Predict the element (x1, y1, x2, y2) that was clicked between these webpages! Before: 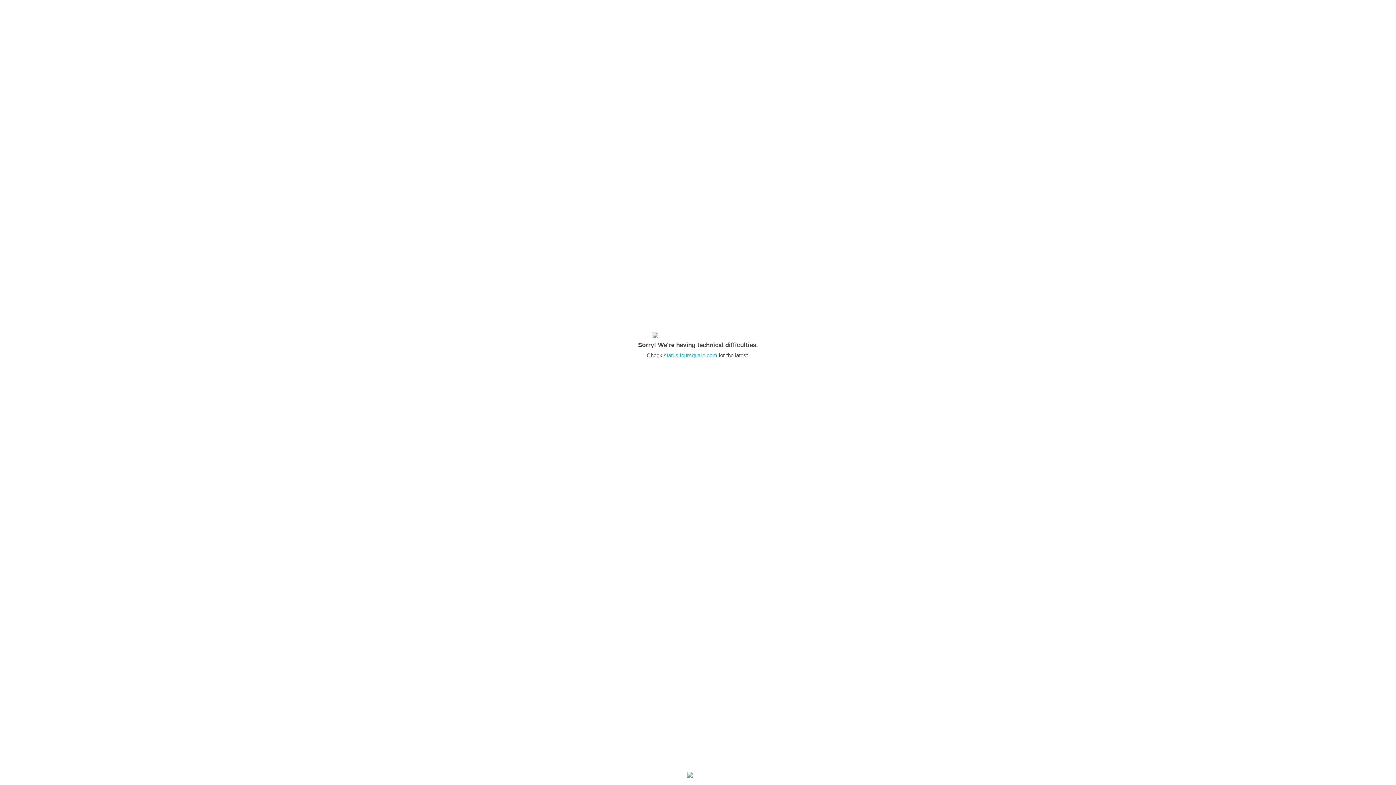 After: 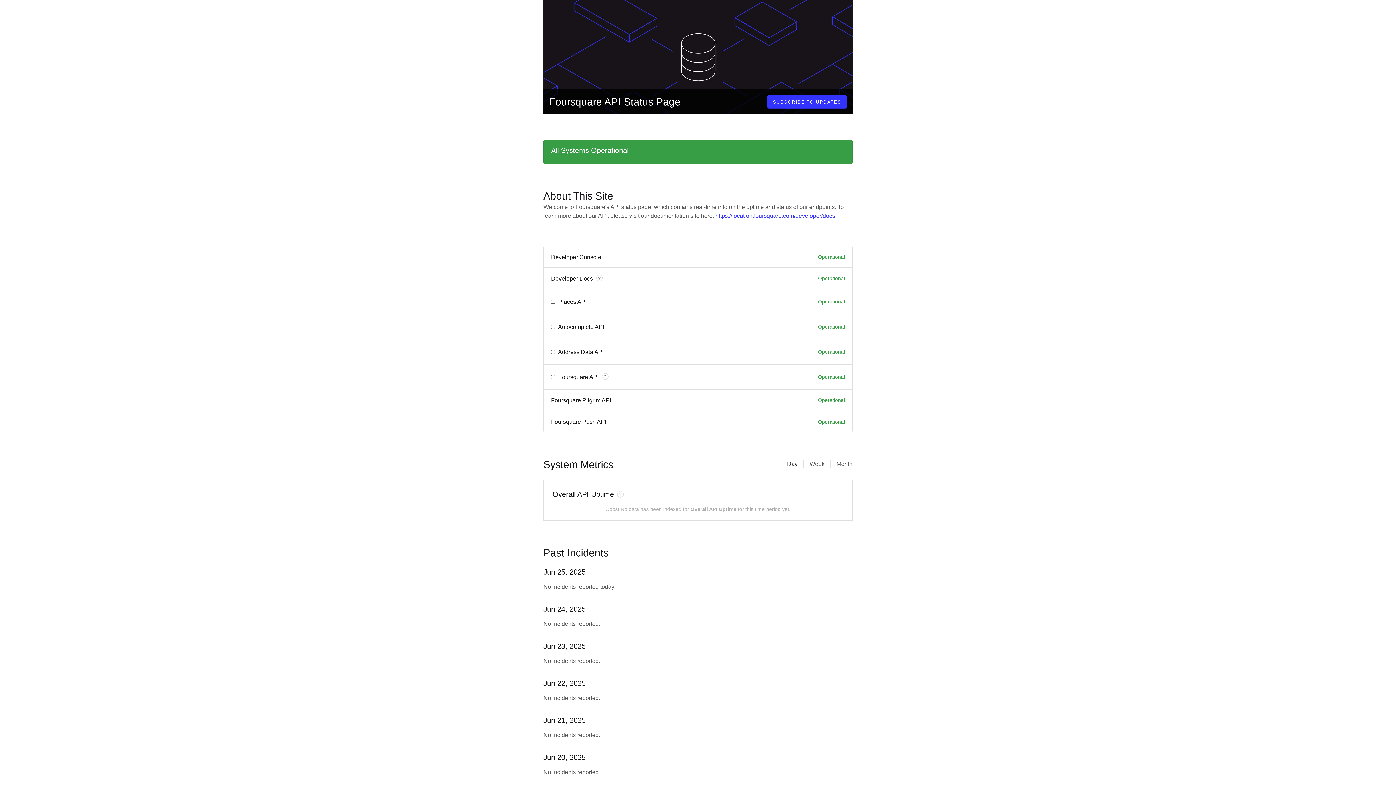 Action: label: status.foursquare.com bbox: (664, 352, 717, 358)